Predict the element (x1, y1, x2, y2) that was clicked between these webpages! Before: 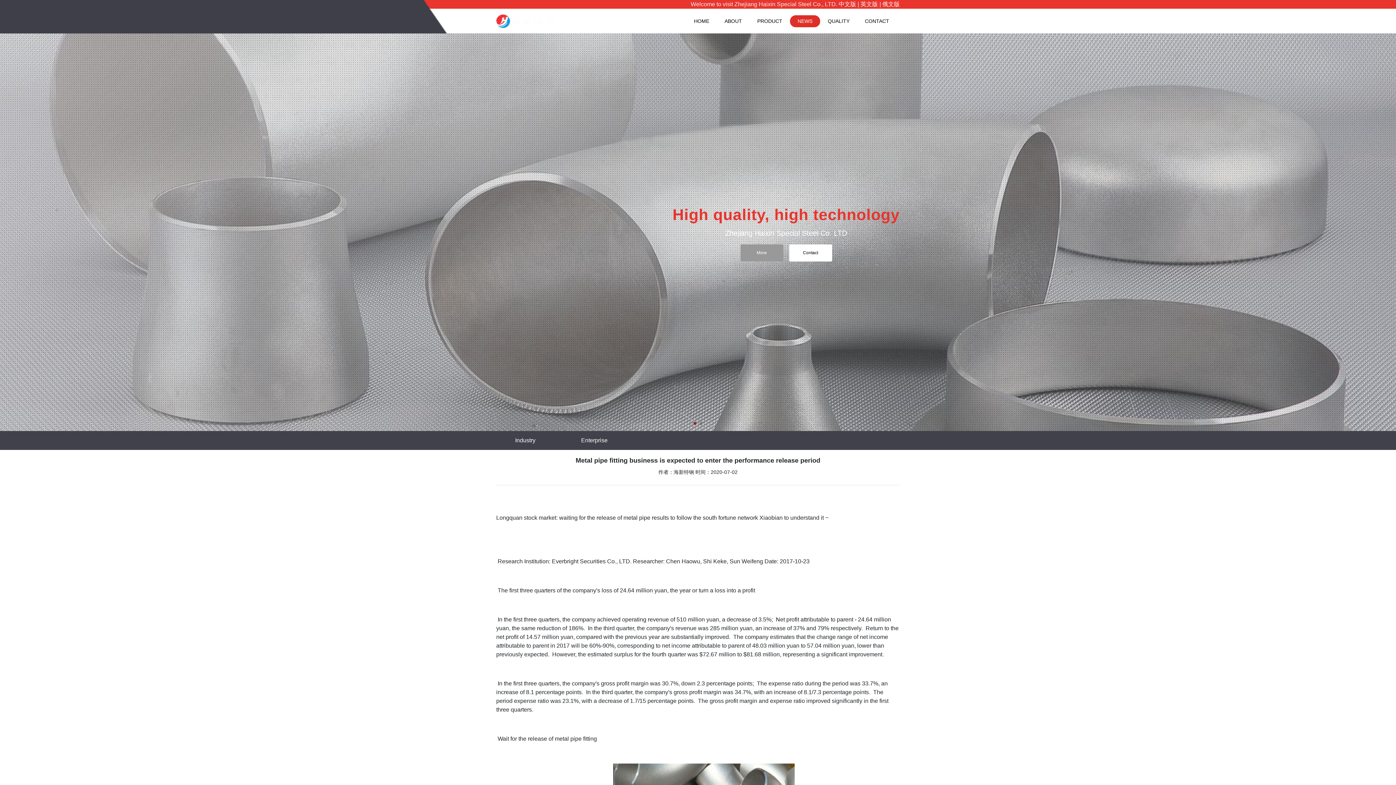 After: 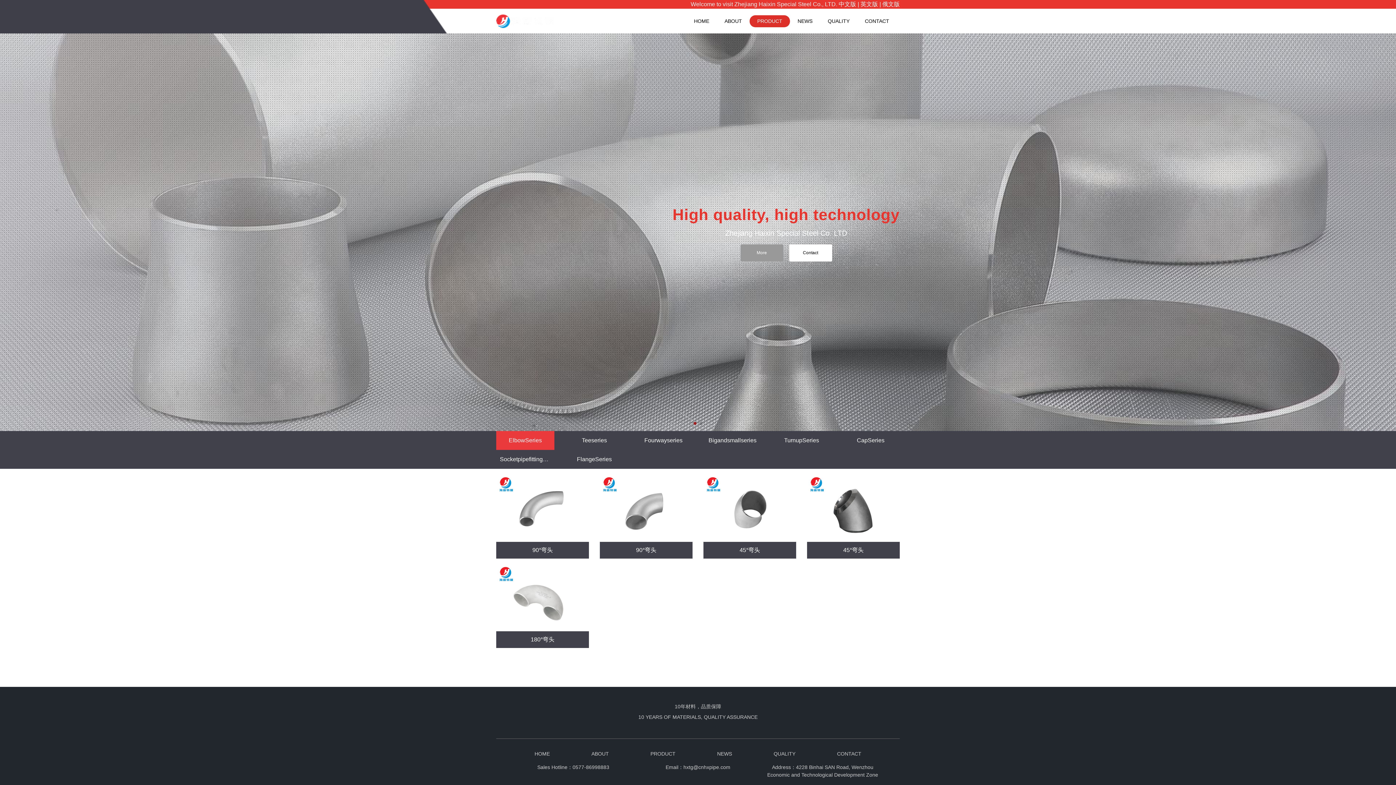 Action: bbox: (749, 15, 790, 27) label: PRODUCT